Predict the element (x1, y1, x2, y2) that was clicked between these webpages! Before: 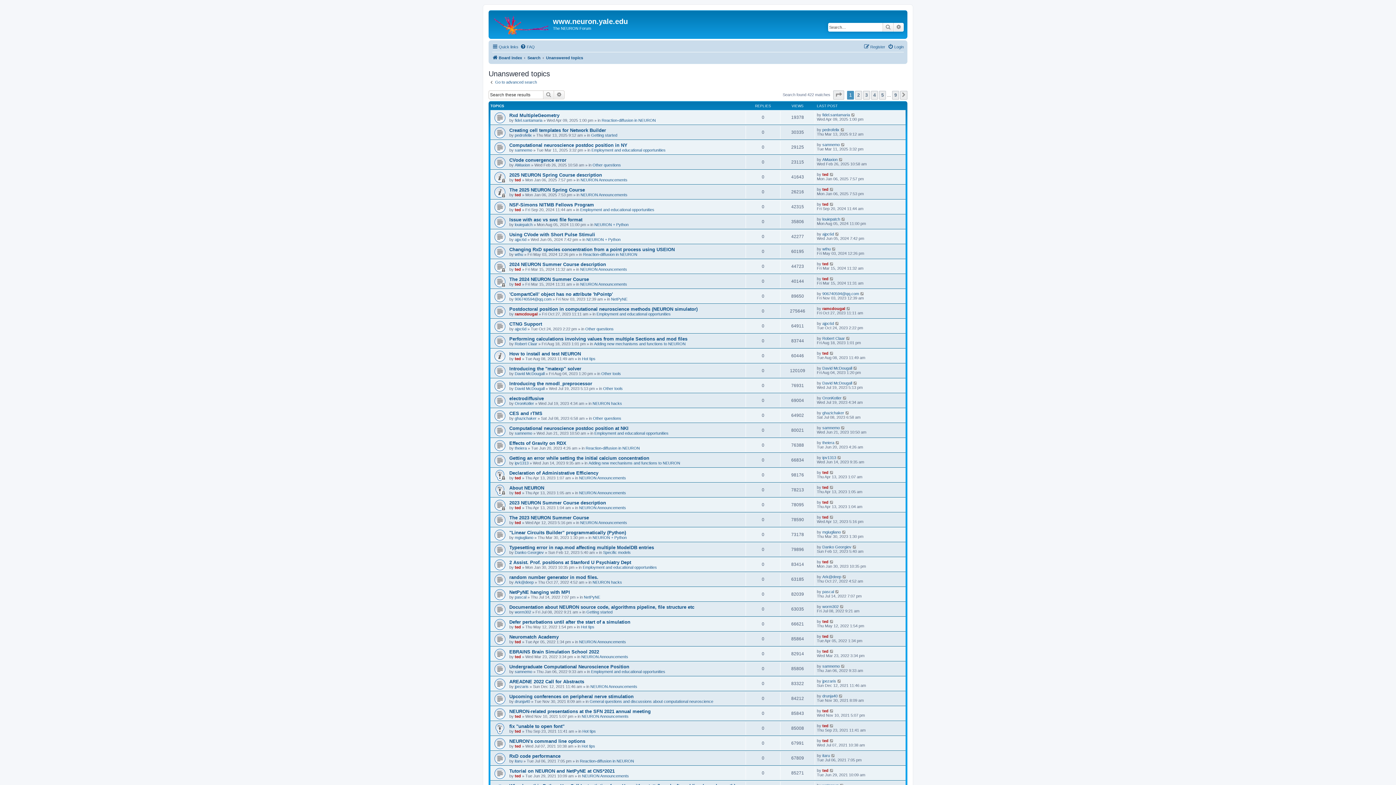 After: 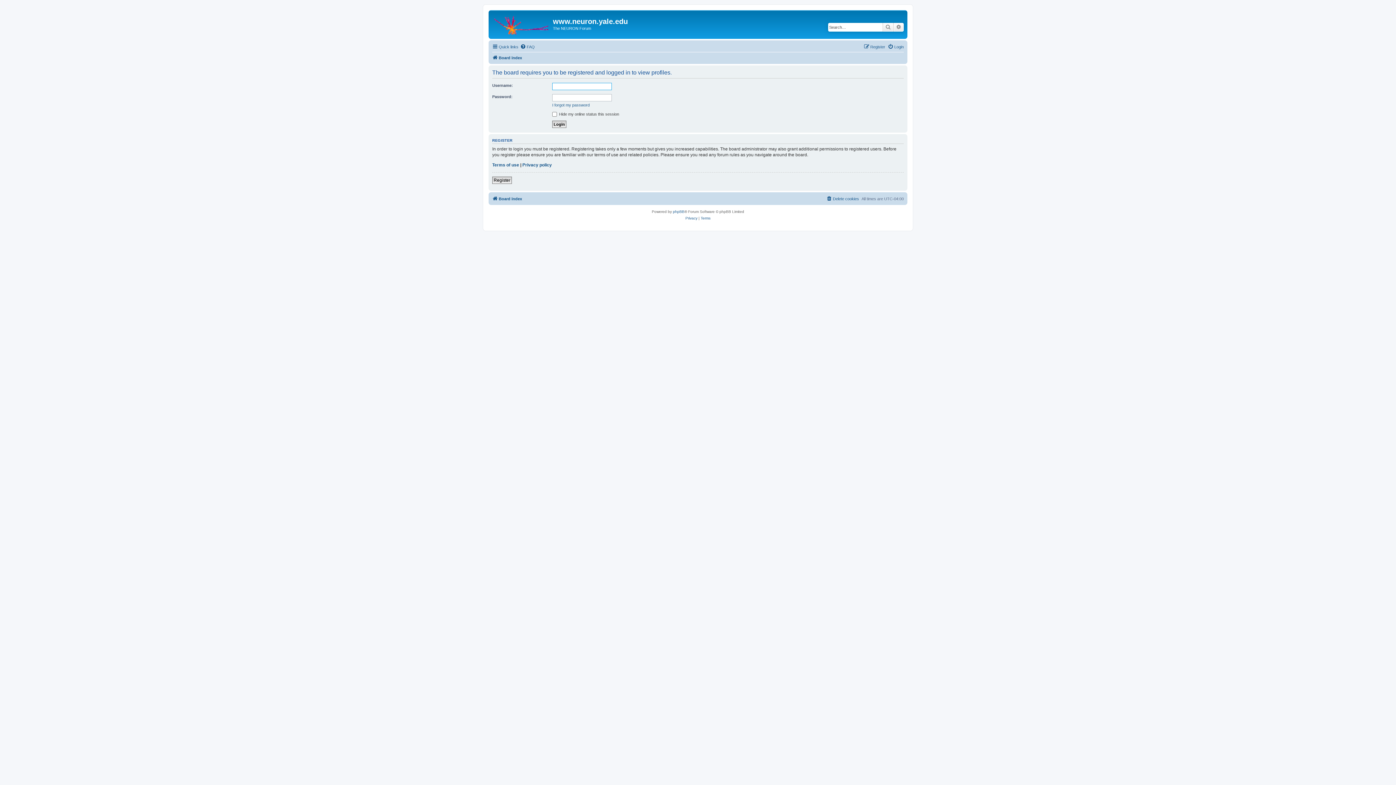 Action: label: worm302 bbox: (514, 610, 531, 614)